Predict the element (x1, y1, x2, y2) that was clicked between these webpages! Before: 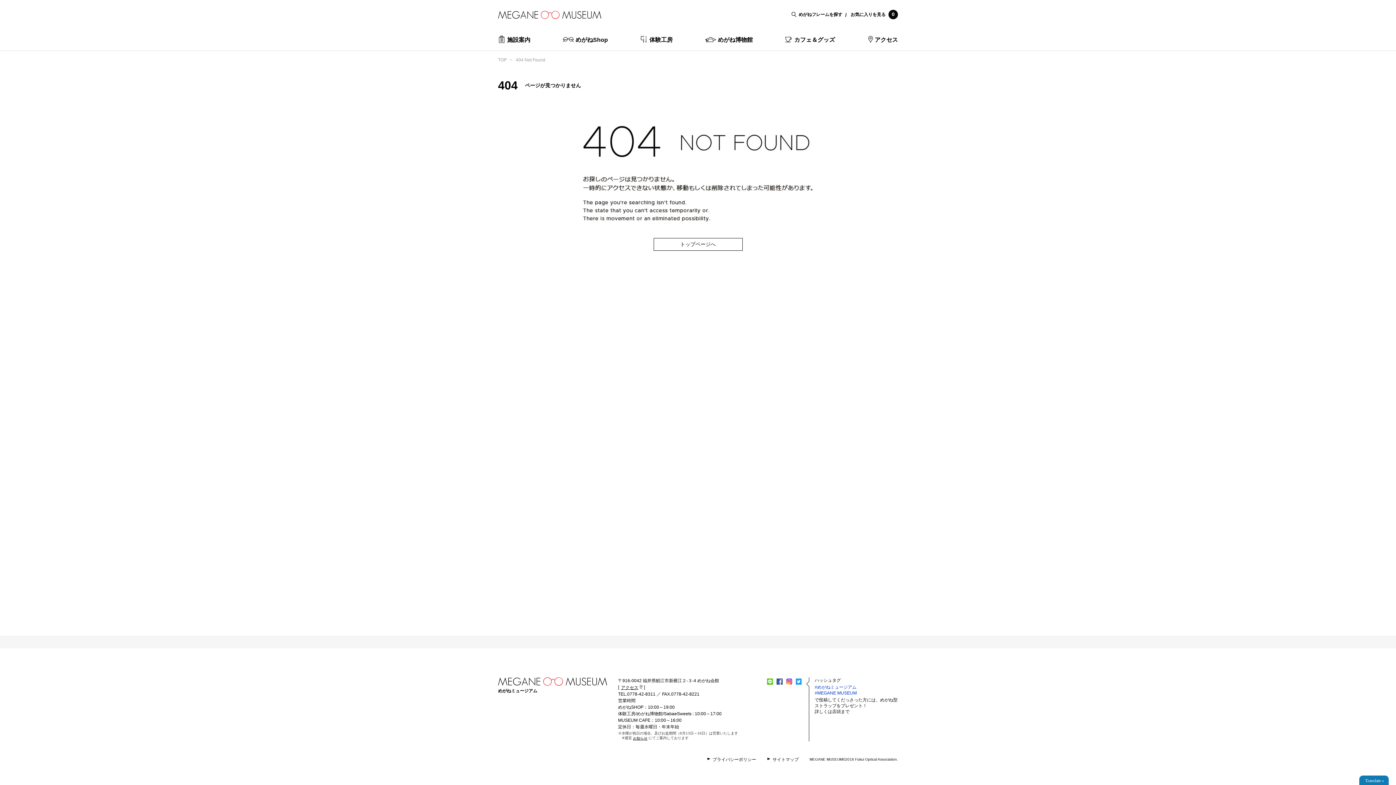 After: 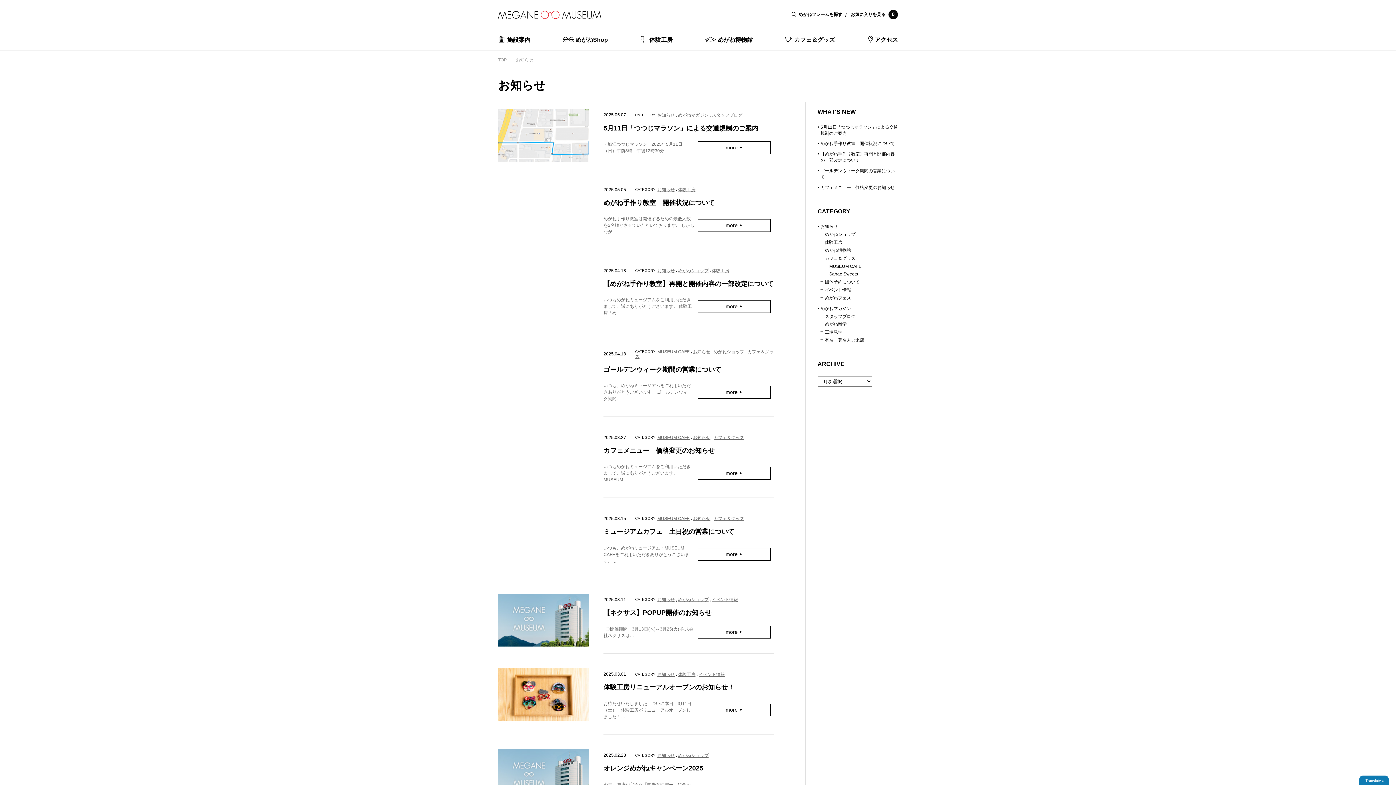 Action: label: お知らせ bbox: (633, 736, 647, 740)